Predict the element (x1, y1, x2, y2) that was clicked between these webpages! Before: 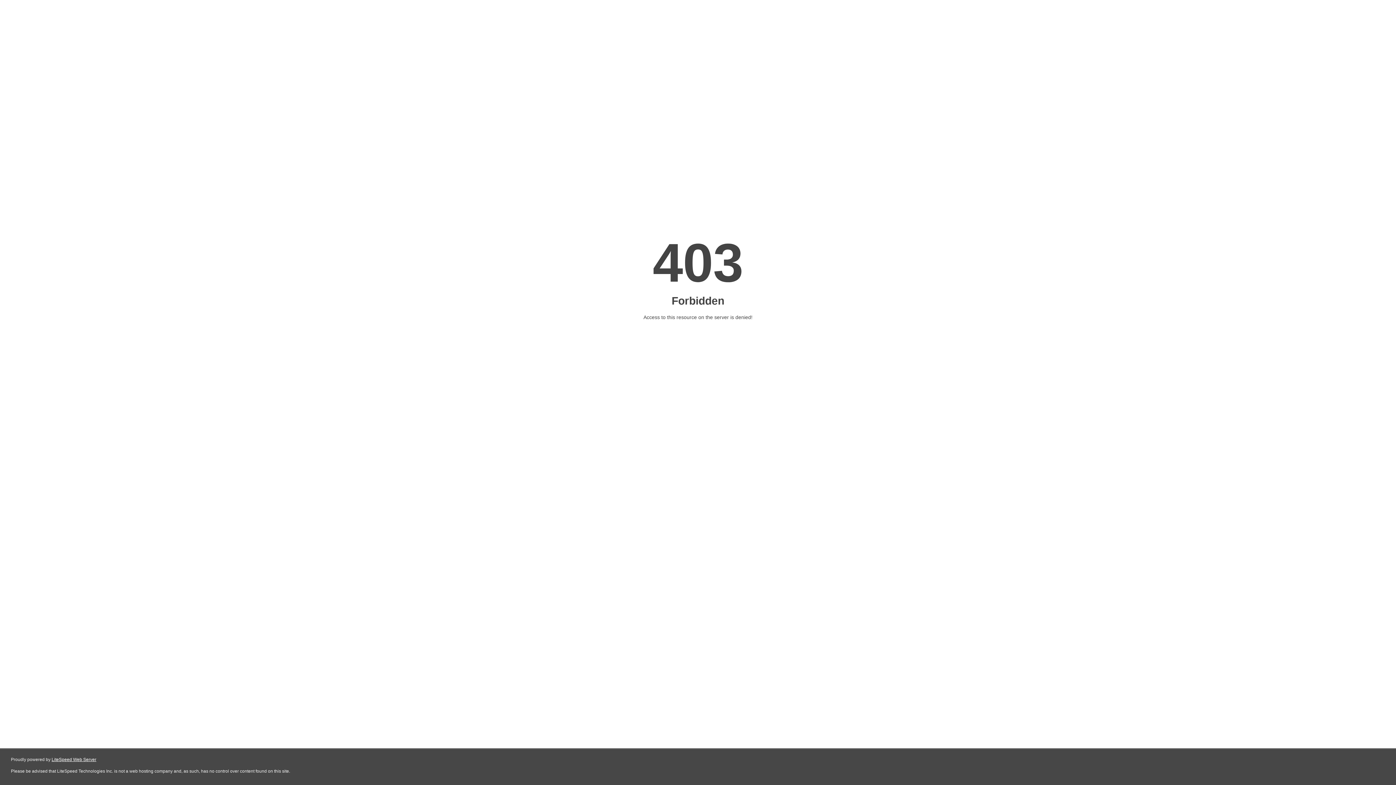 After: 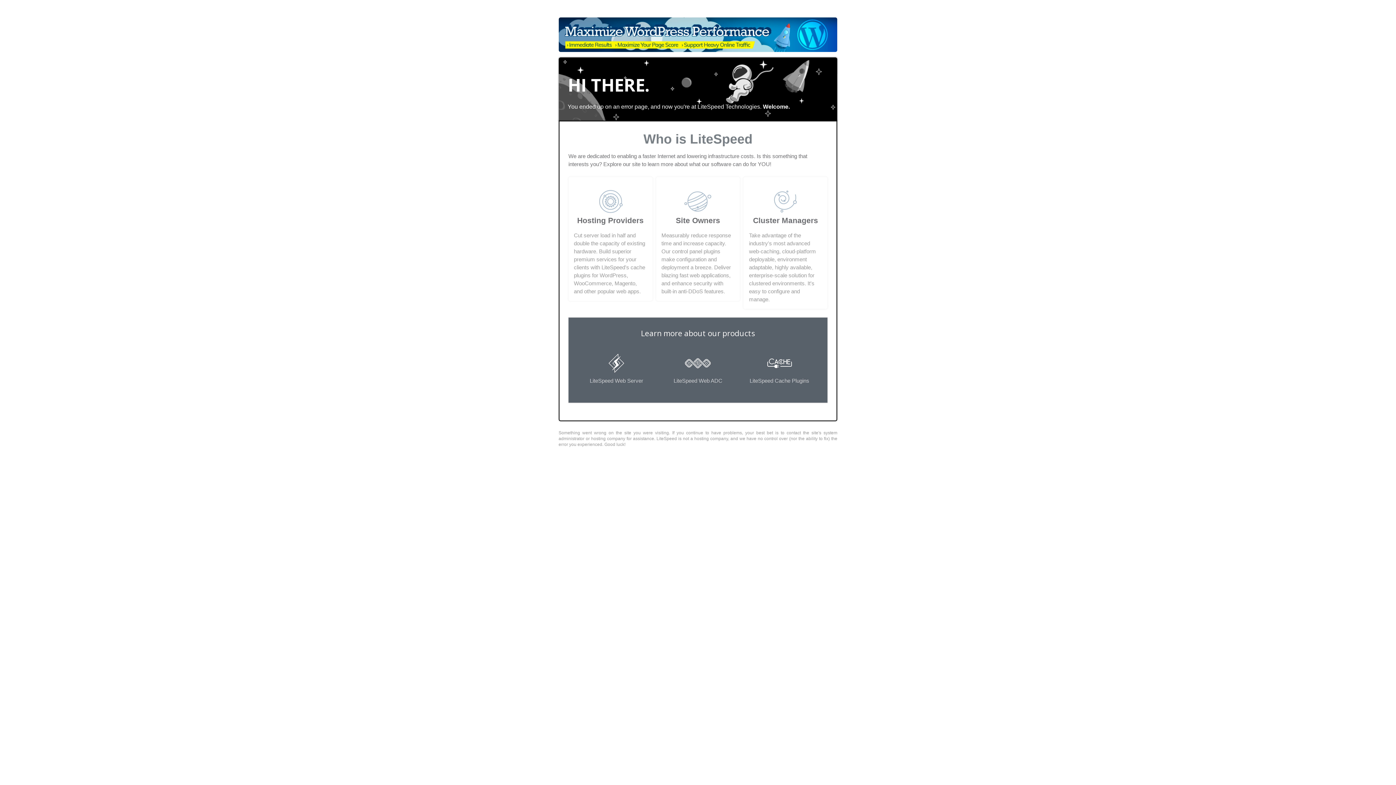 Action: label: LiteSpeed Web Server bbox: (51, 757, 96, 762)